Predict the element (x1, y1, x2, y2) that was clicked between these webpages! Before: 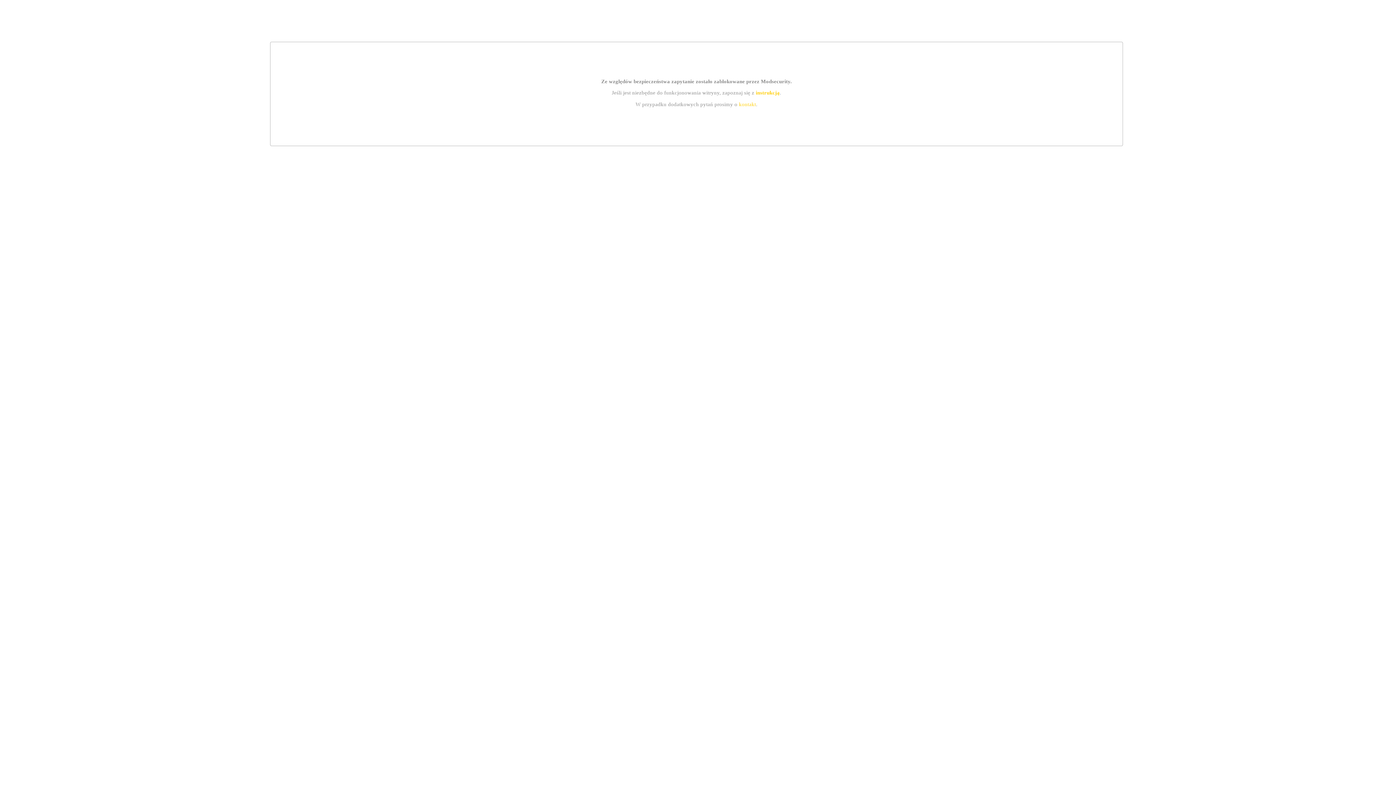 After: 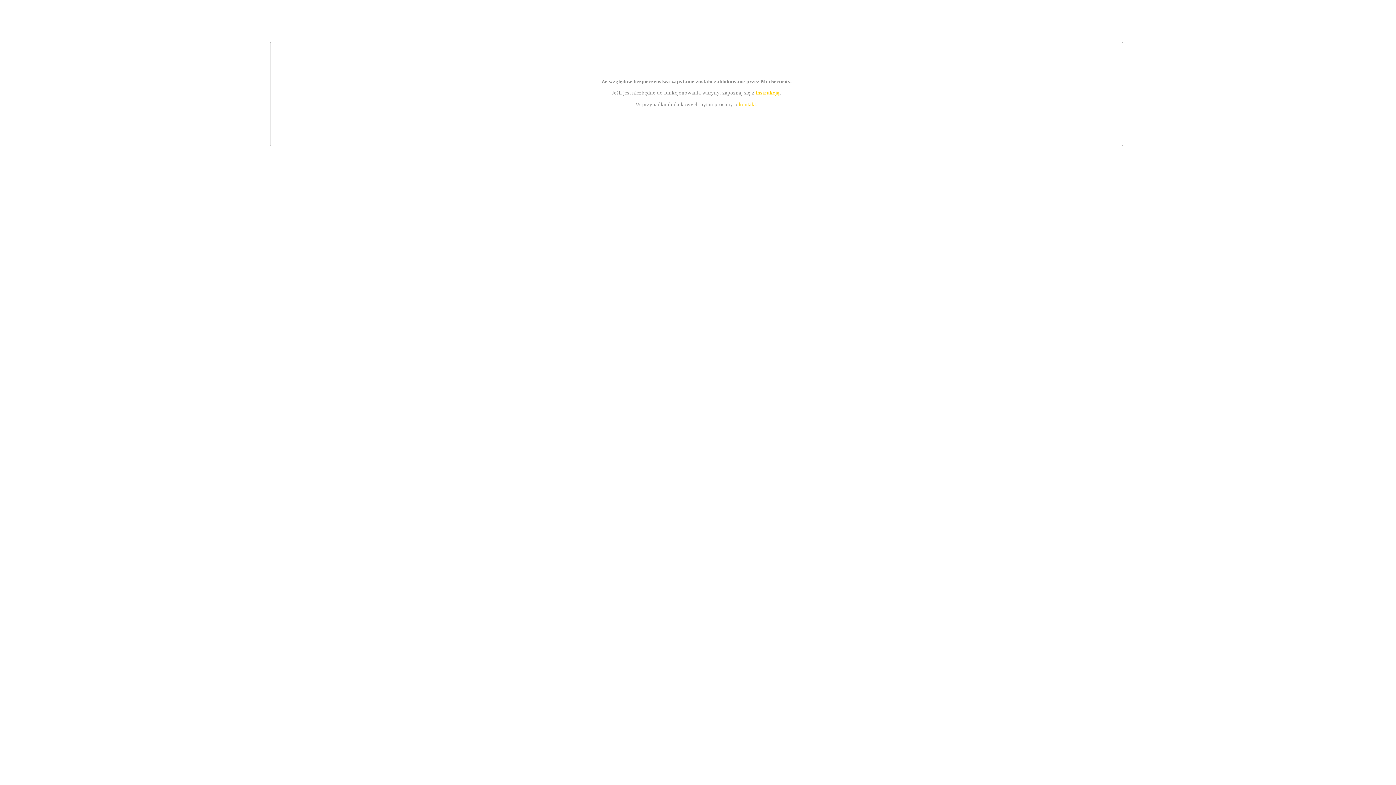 Action: label: kontakt bbox: (739, 101, 756, 107)